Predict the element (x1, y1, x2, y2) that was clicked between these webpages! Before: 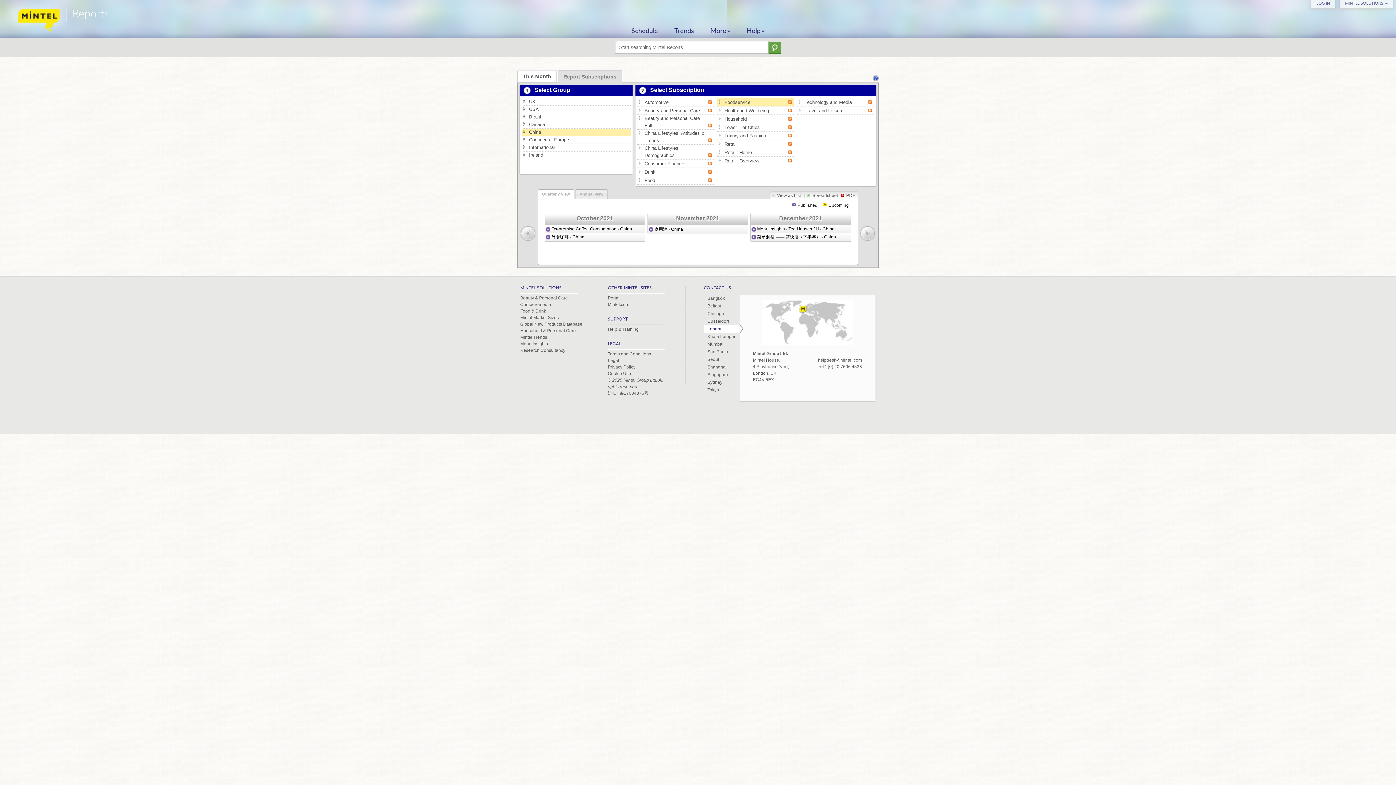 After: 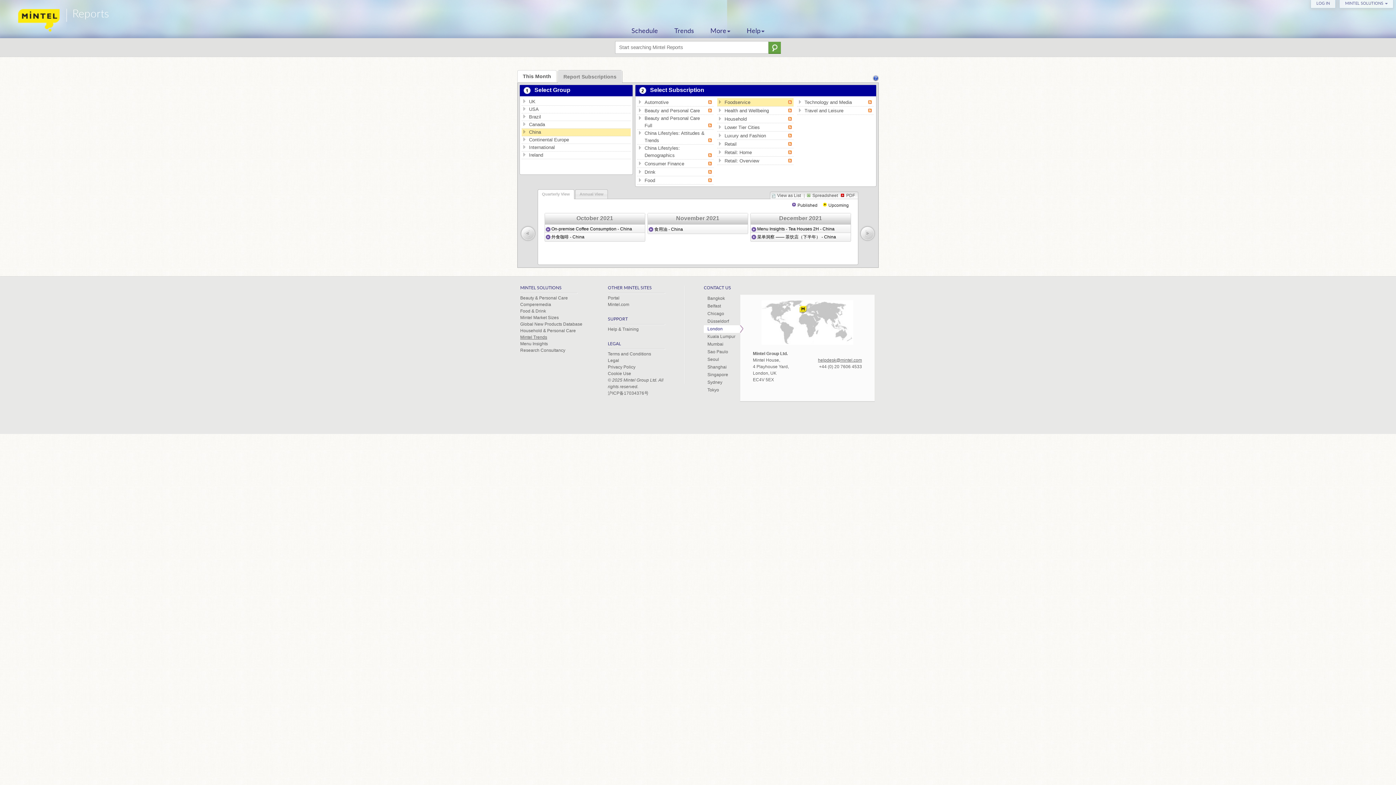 Action: bbox: (520, 334, 547, 339) label: Mintel Trends